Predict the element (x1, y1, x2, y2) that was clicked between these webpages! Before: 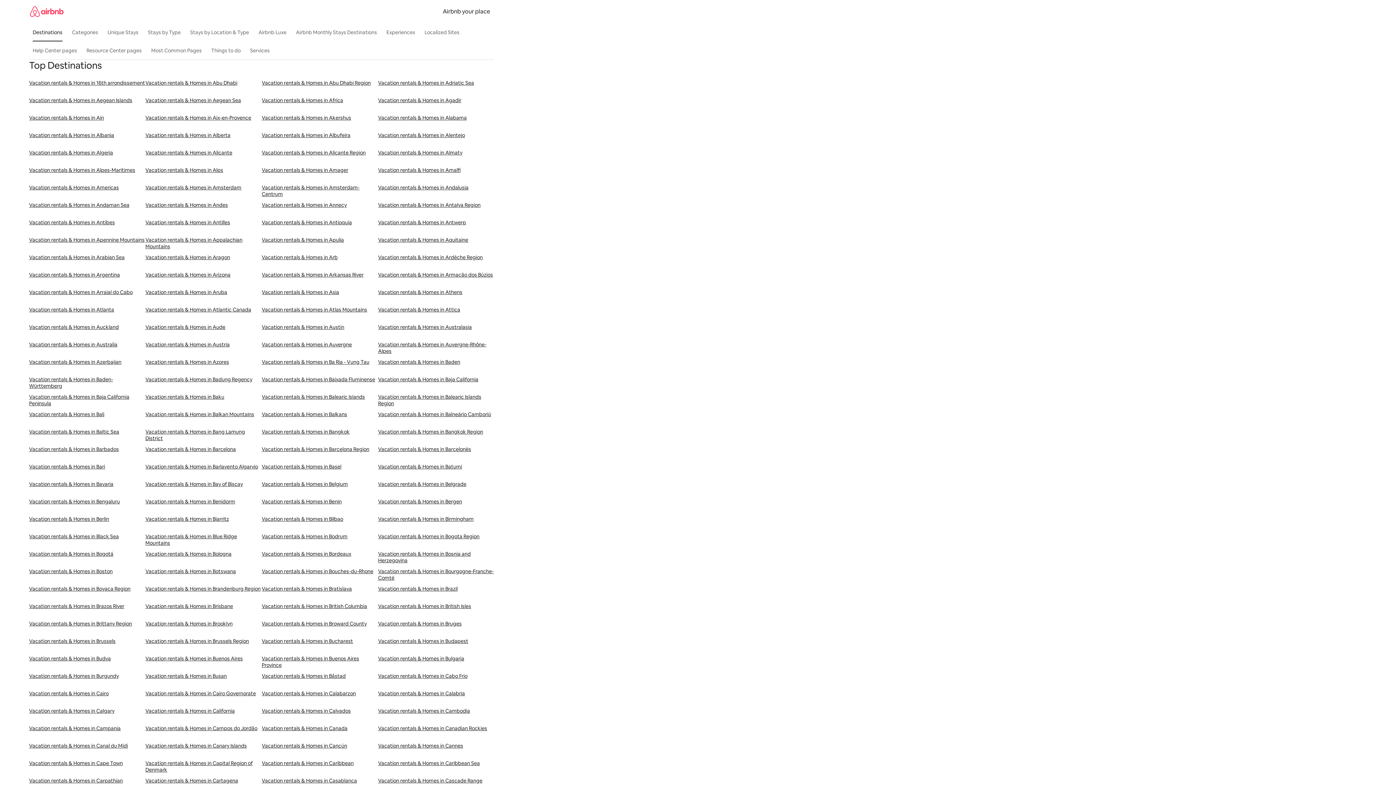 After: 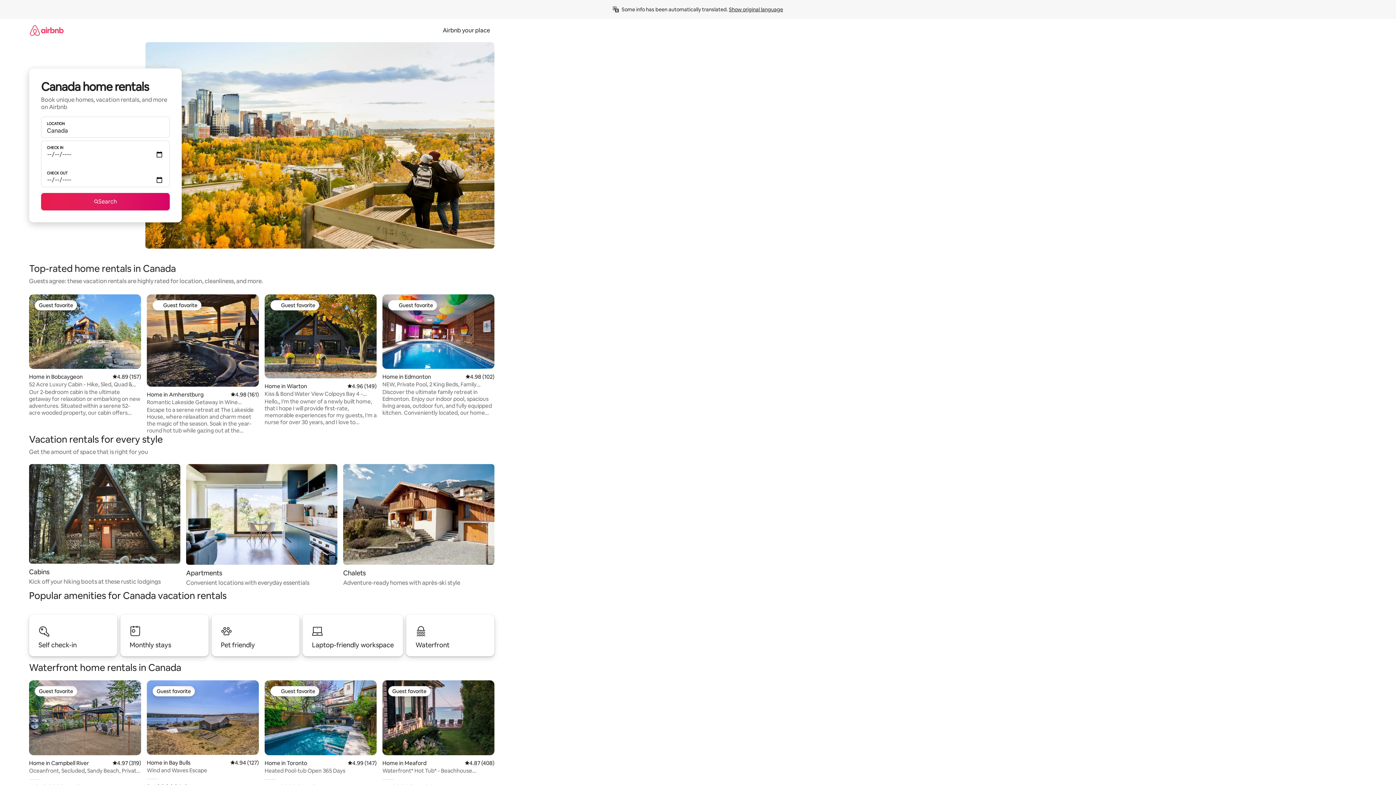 Action: bbox: (261, 725, 378, 742) label: Vacation rentals & Homes in Canada